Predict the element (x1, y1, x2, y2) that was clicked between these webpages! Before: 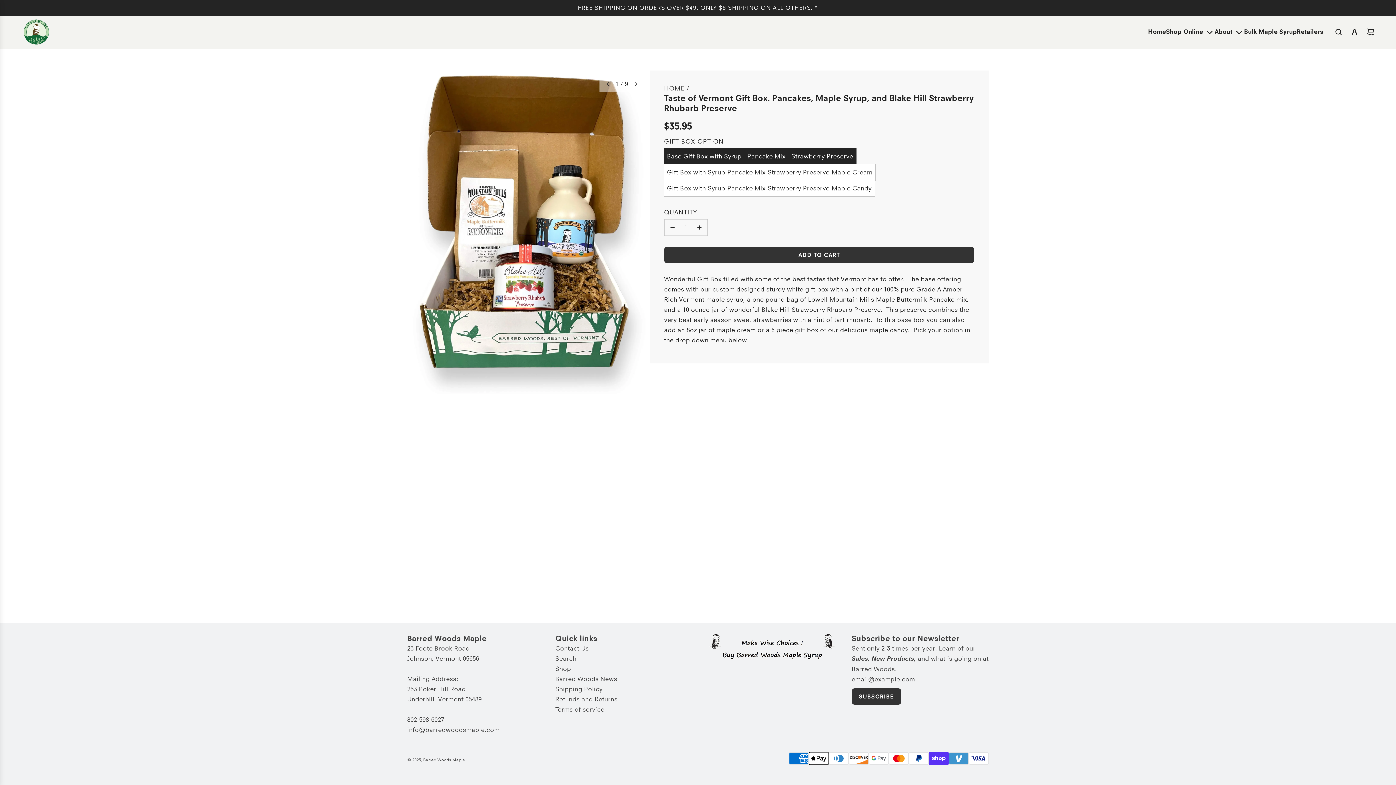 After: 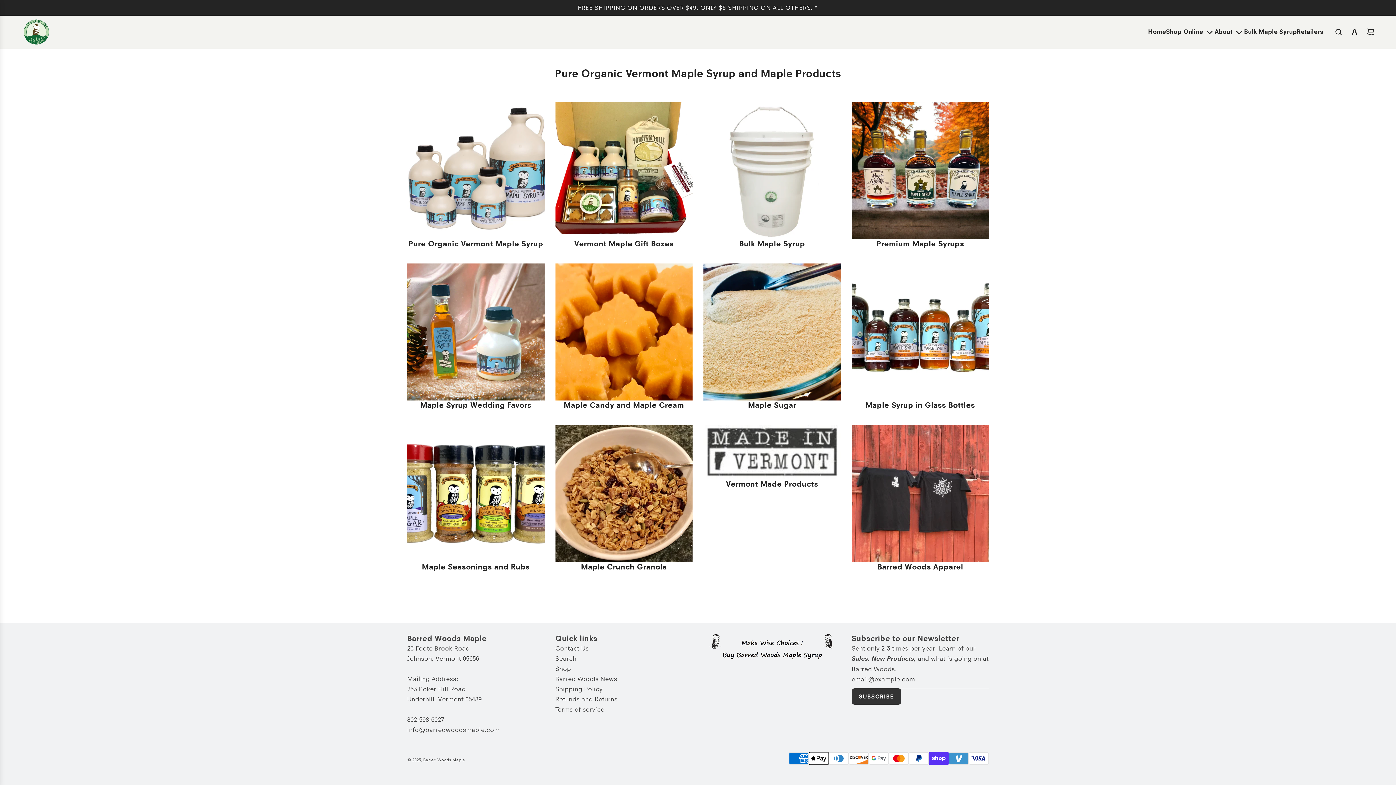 Action: bbox: (555, 665, 571, 672) label: Shop